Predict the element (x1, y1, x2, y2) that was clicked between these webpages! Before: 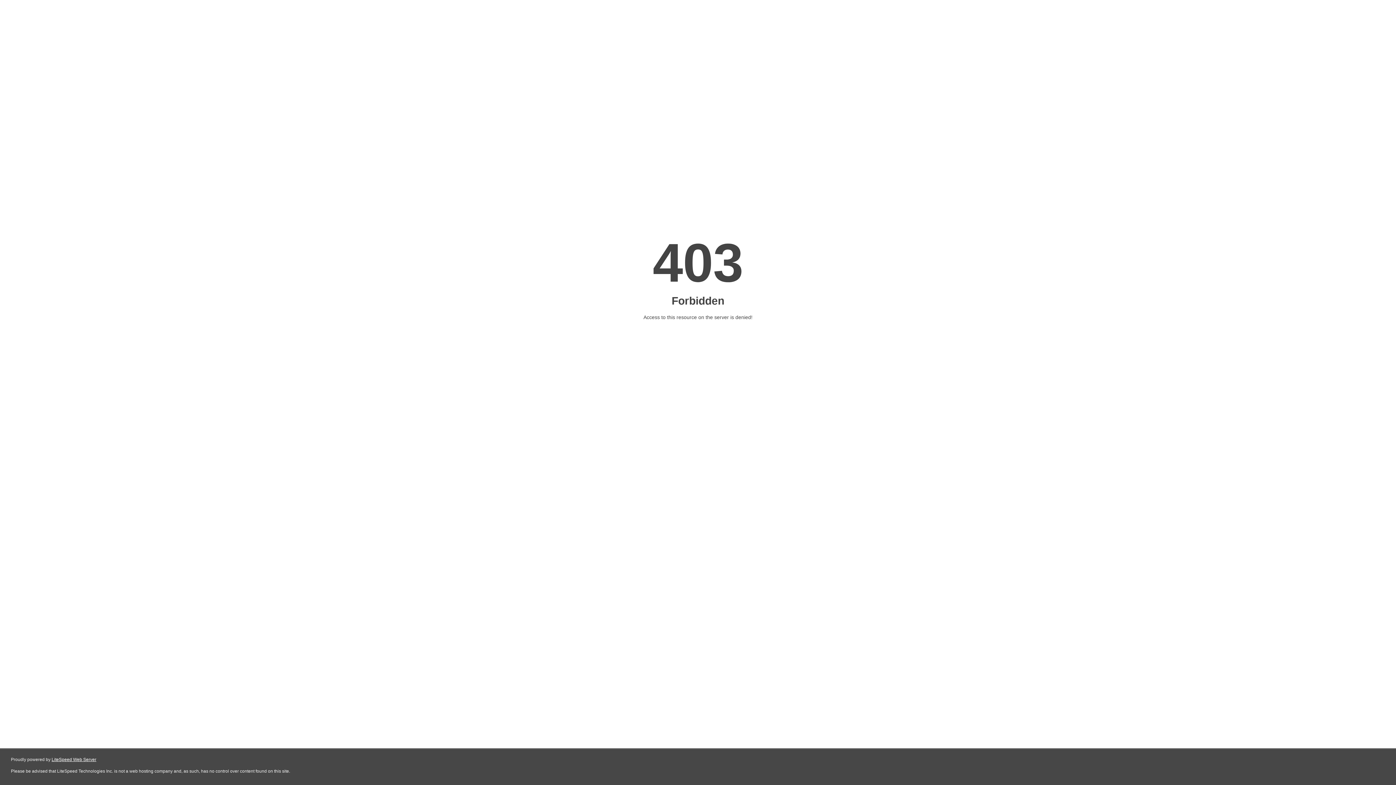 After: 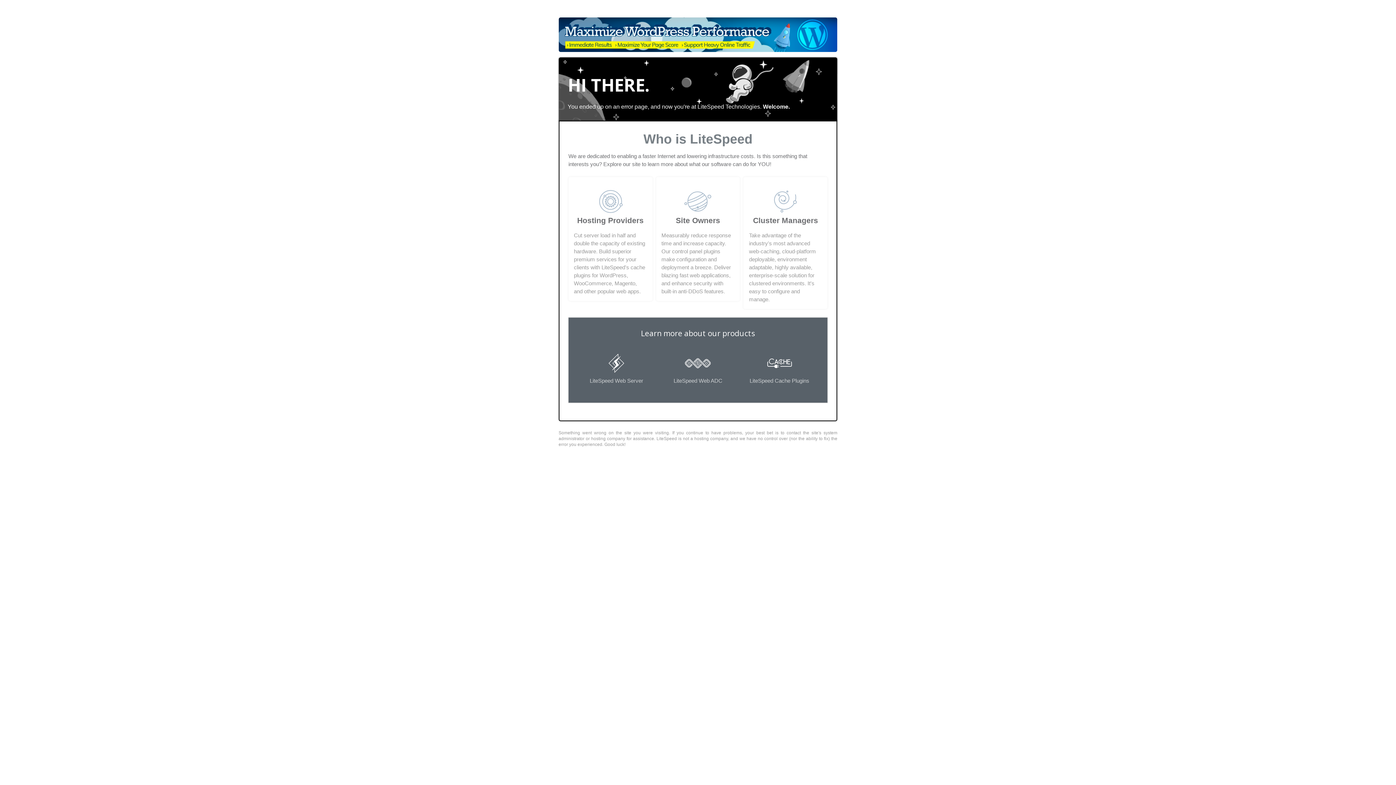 Action: bbox: (51, 757, 96, 762) label: LiteSpeed Web Server